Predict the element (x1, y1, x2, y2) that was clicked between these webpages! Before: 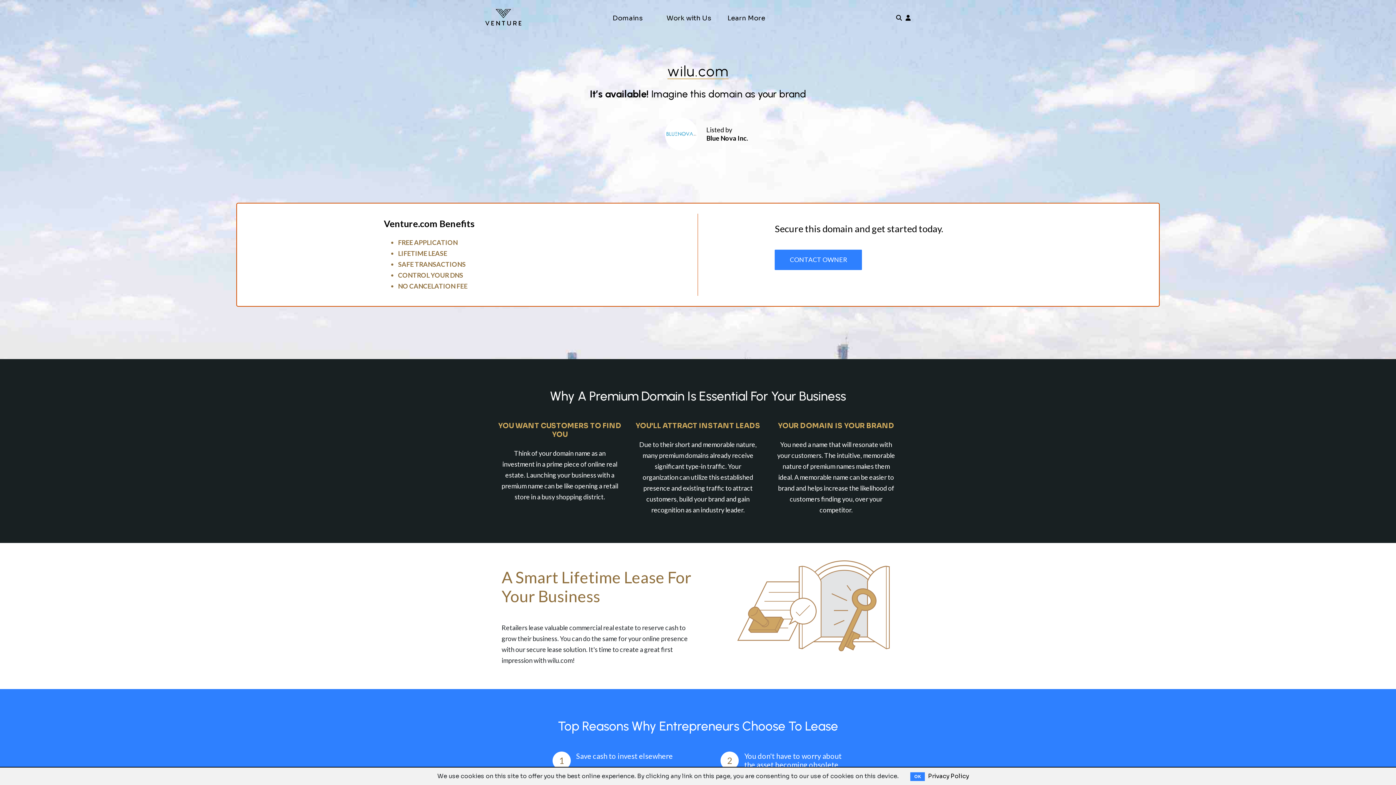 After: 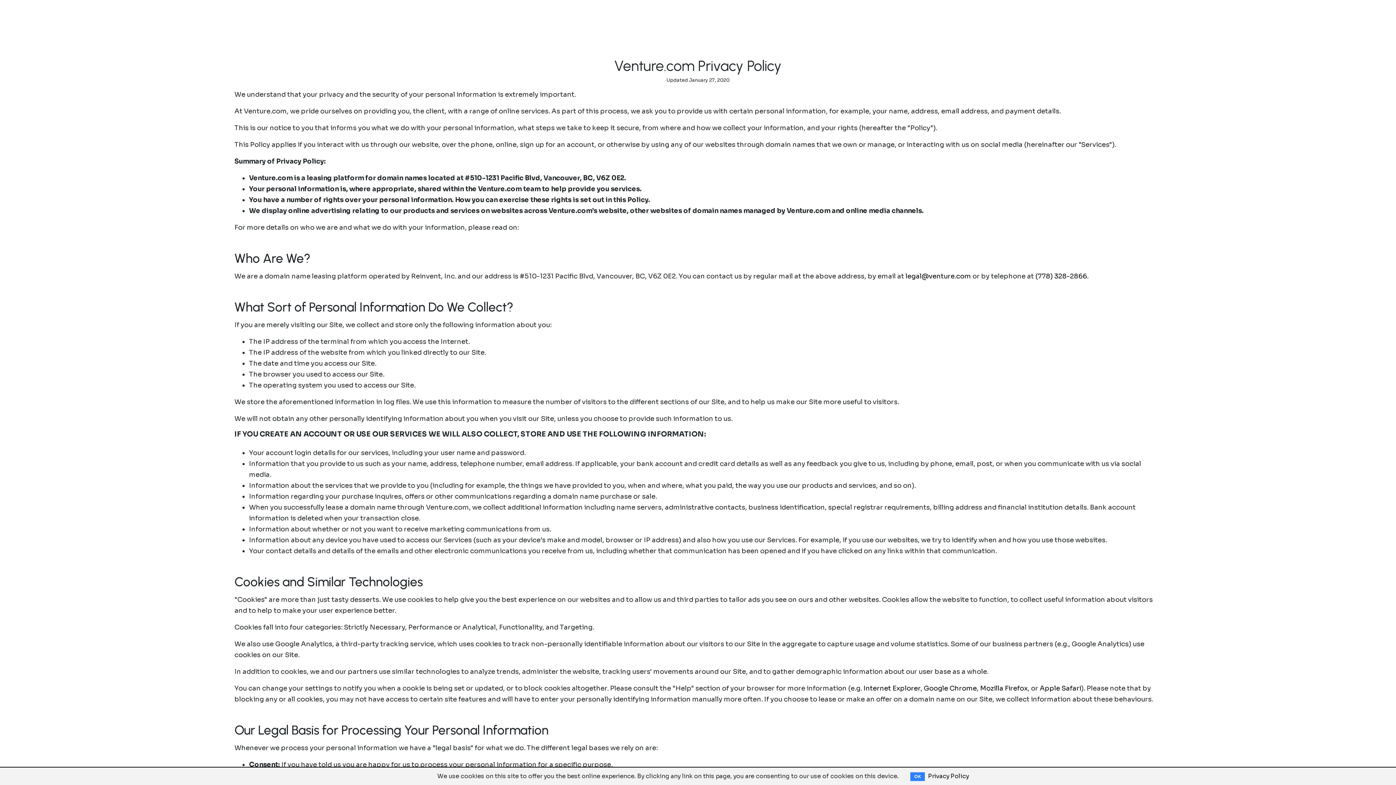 Action: bbox: (928, 772, 969, 780) label: Privacy Policy